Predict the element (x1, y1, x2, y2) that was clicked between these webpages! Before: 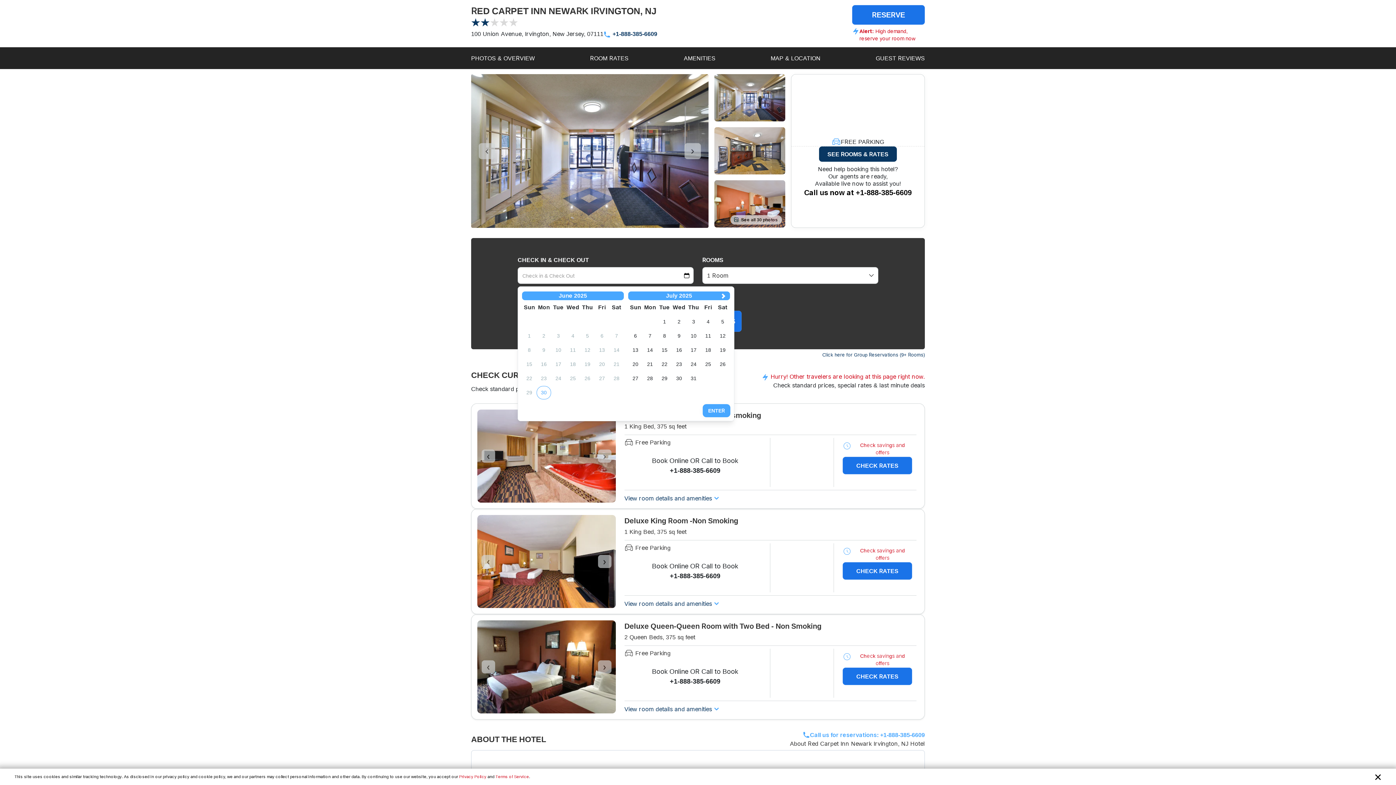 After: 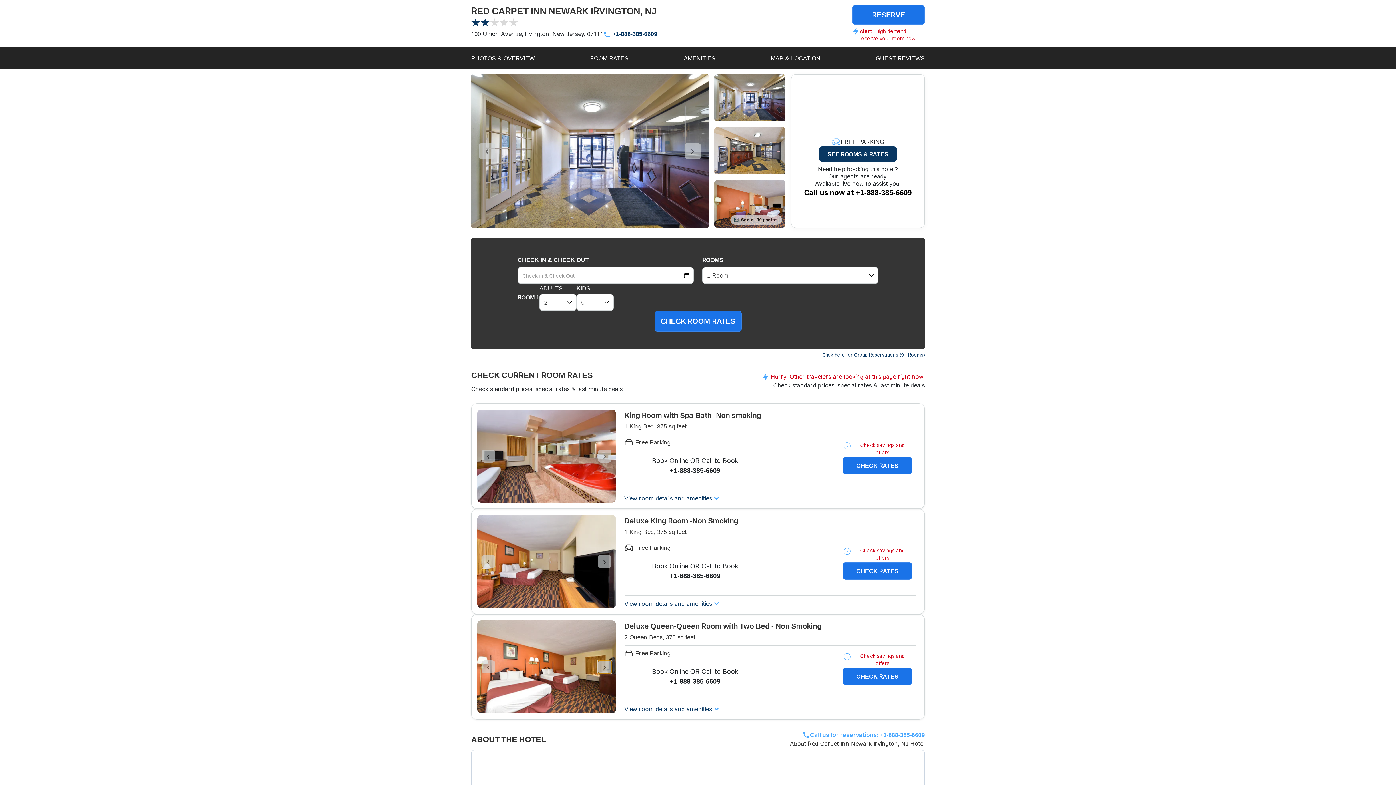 Action: bbox: (598, 660, 611, 673) label: control-right